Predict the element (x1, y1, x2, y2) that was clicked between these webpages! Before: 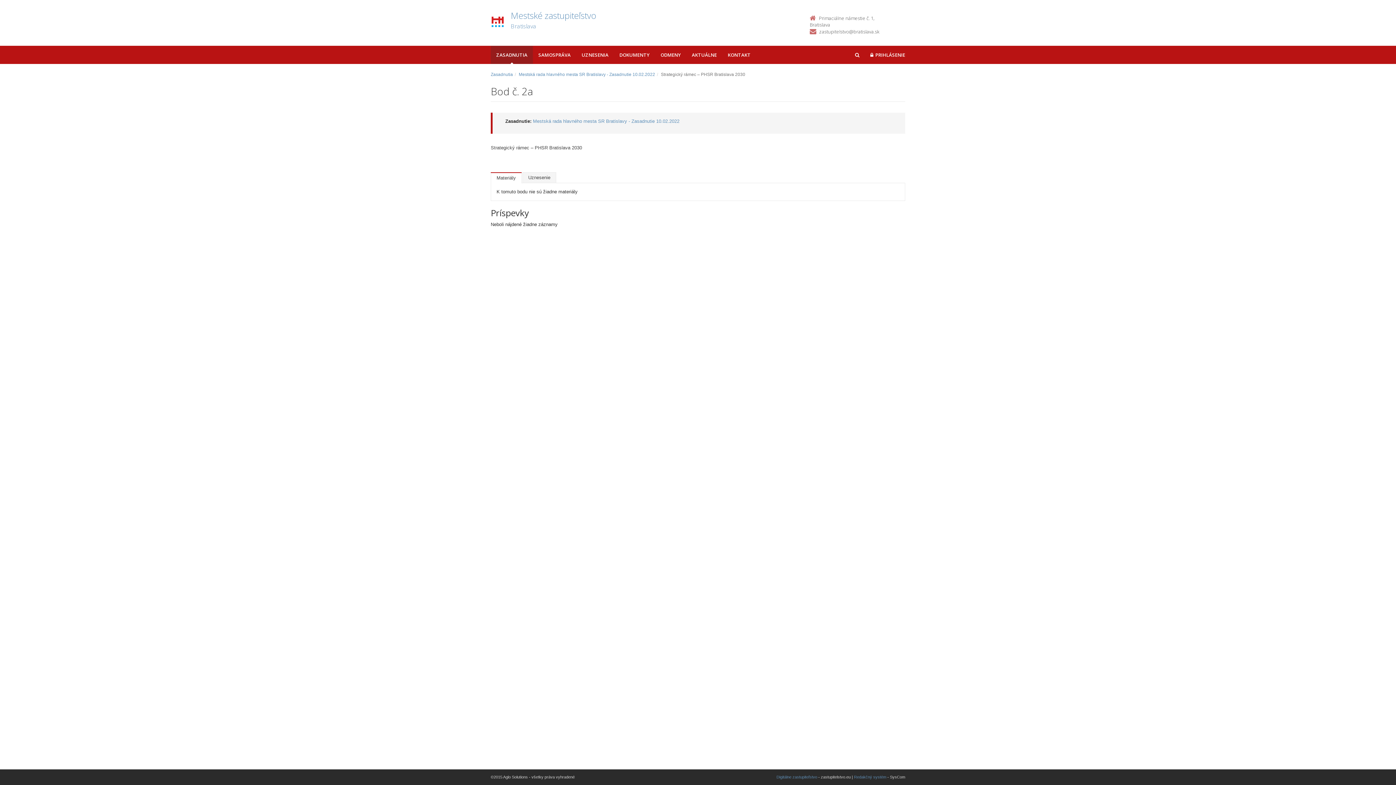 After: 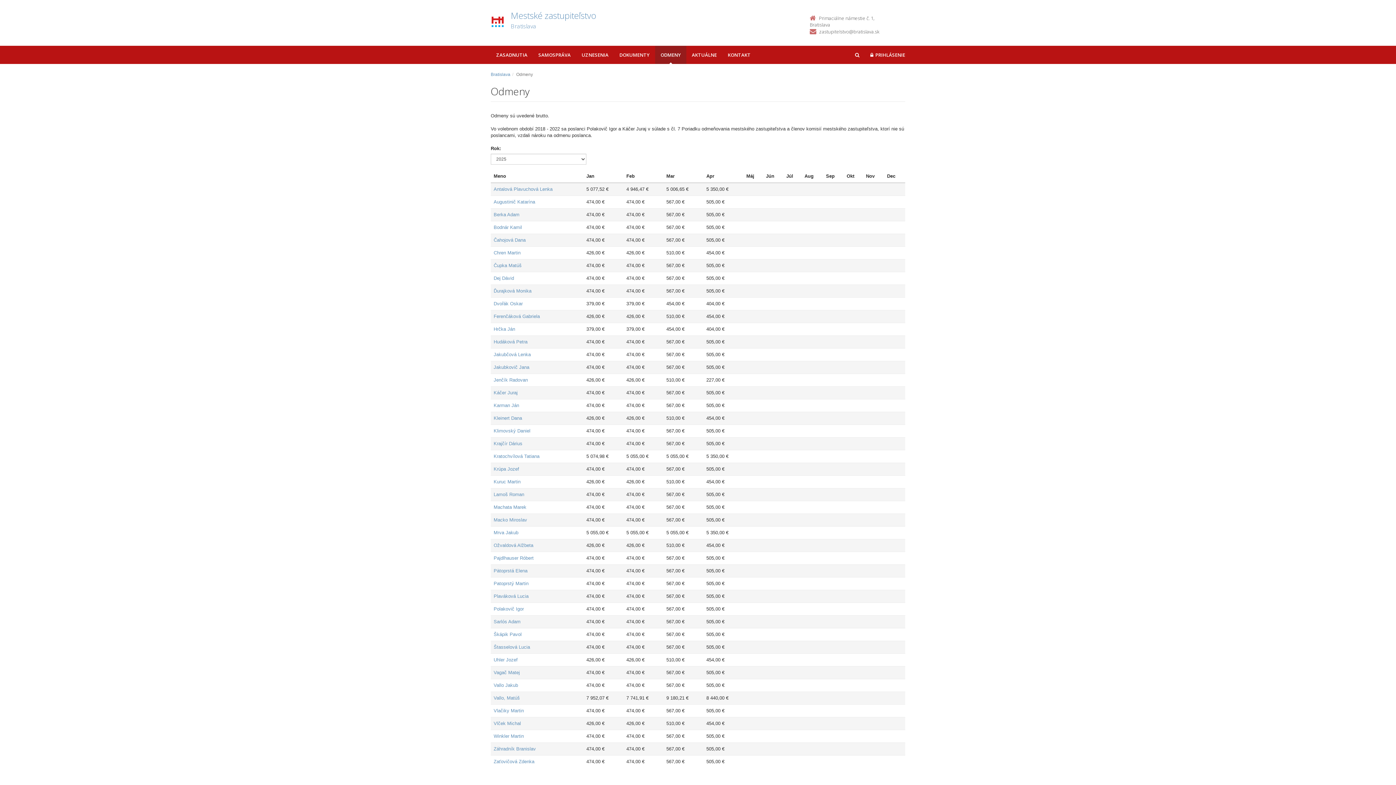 Action: label: ODMENY bbox: (655, 45, 686, 64)